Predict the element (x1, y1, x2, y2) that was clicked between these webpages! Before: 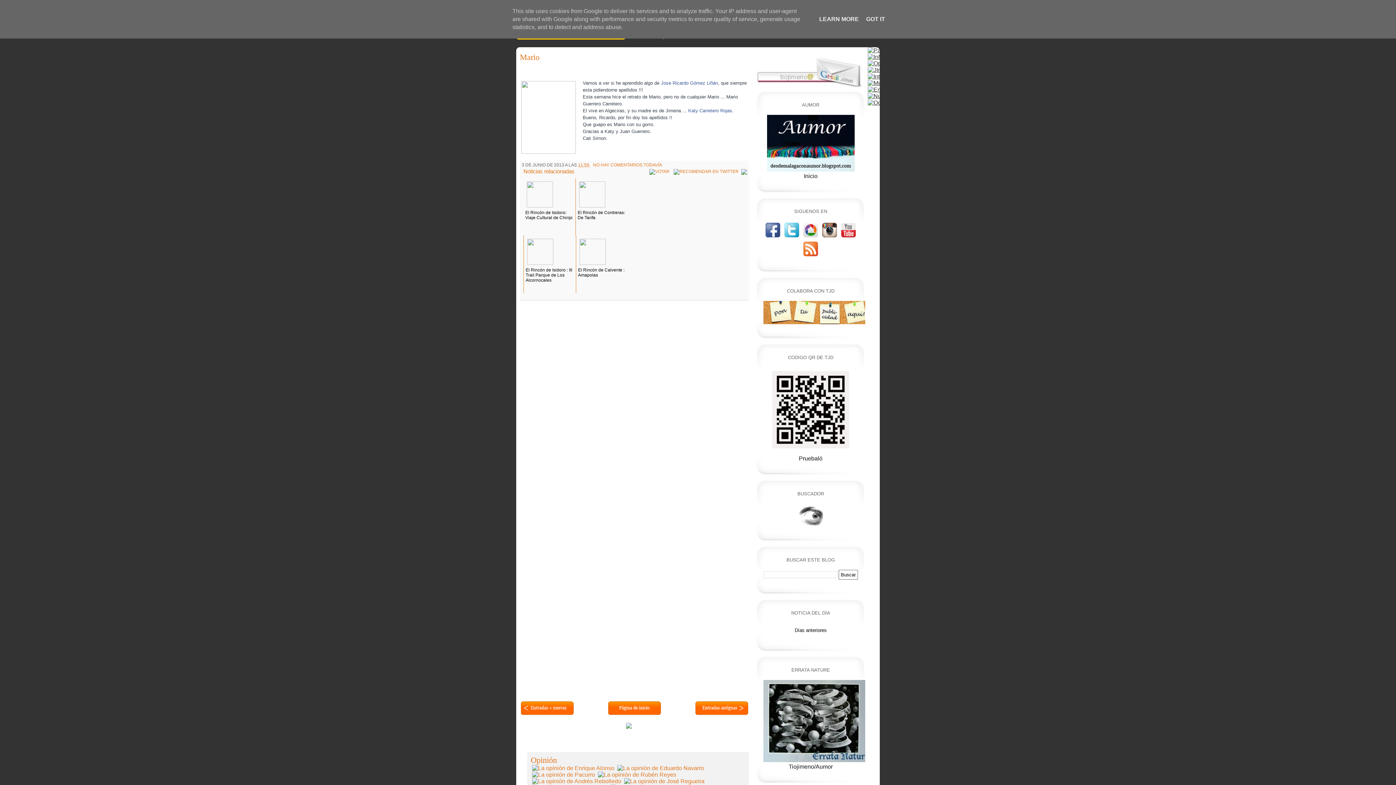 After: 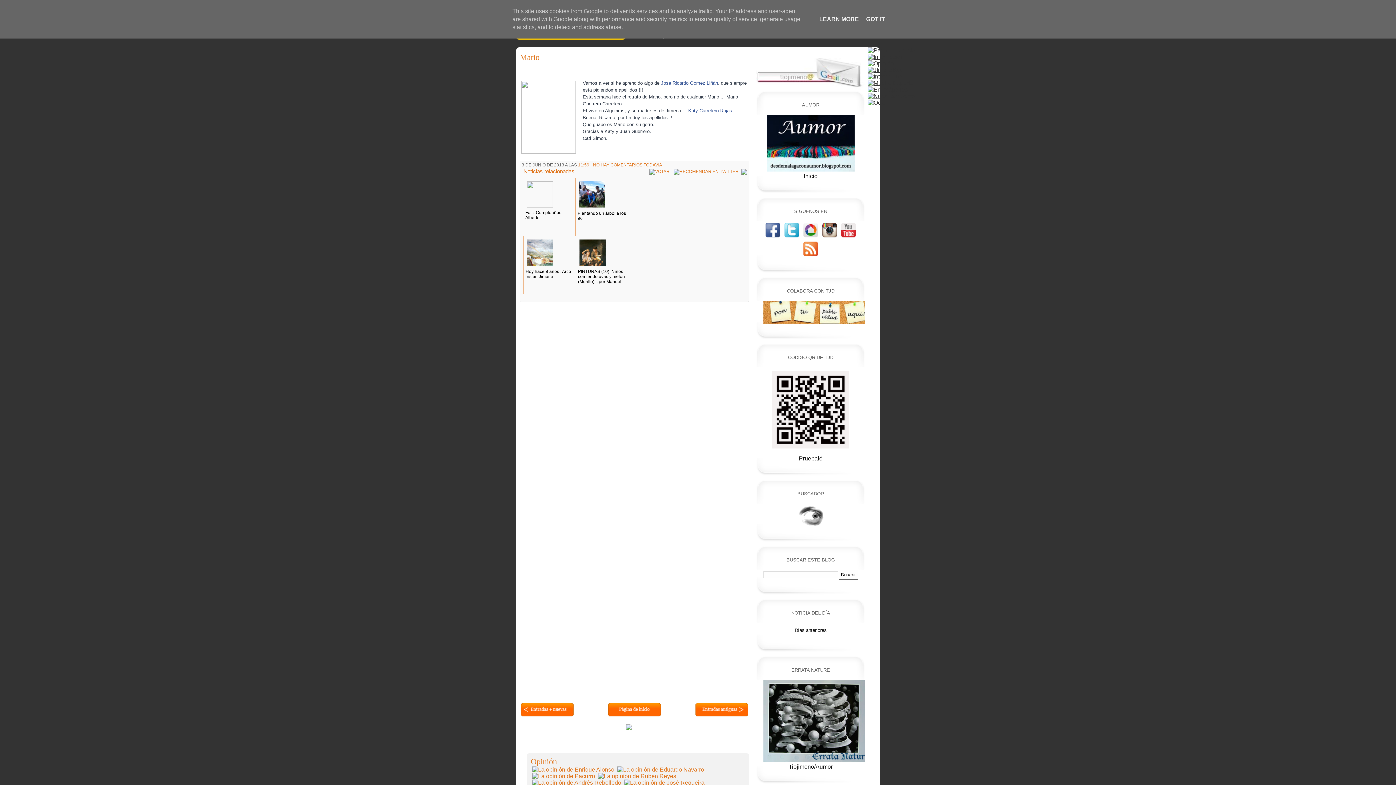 Action: bbox: (578, 162, 590, 167) label: 11:59 